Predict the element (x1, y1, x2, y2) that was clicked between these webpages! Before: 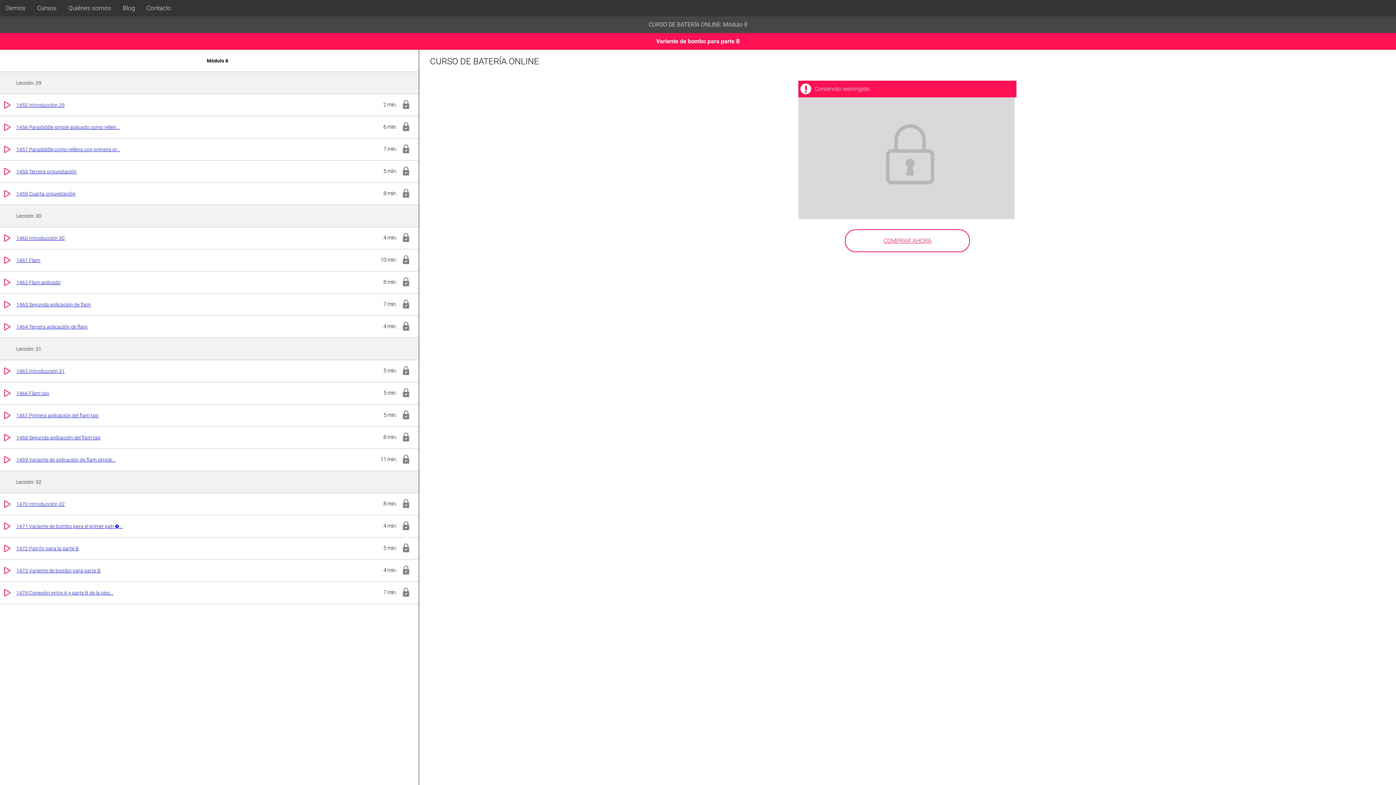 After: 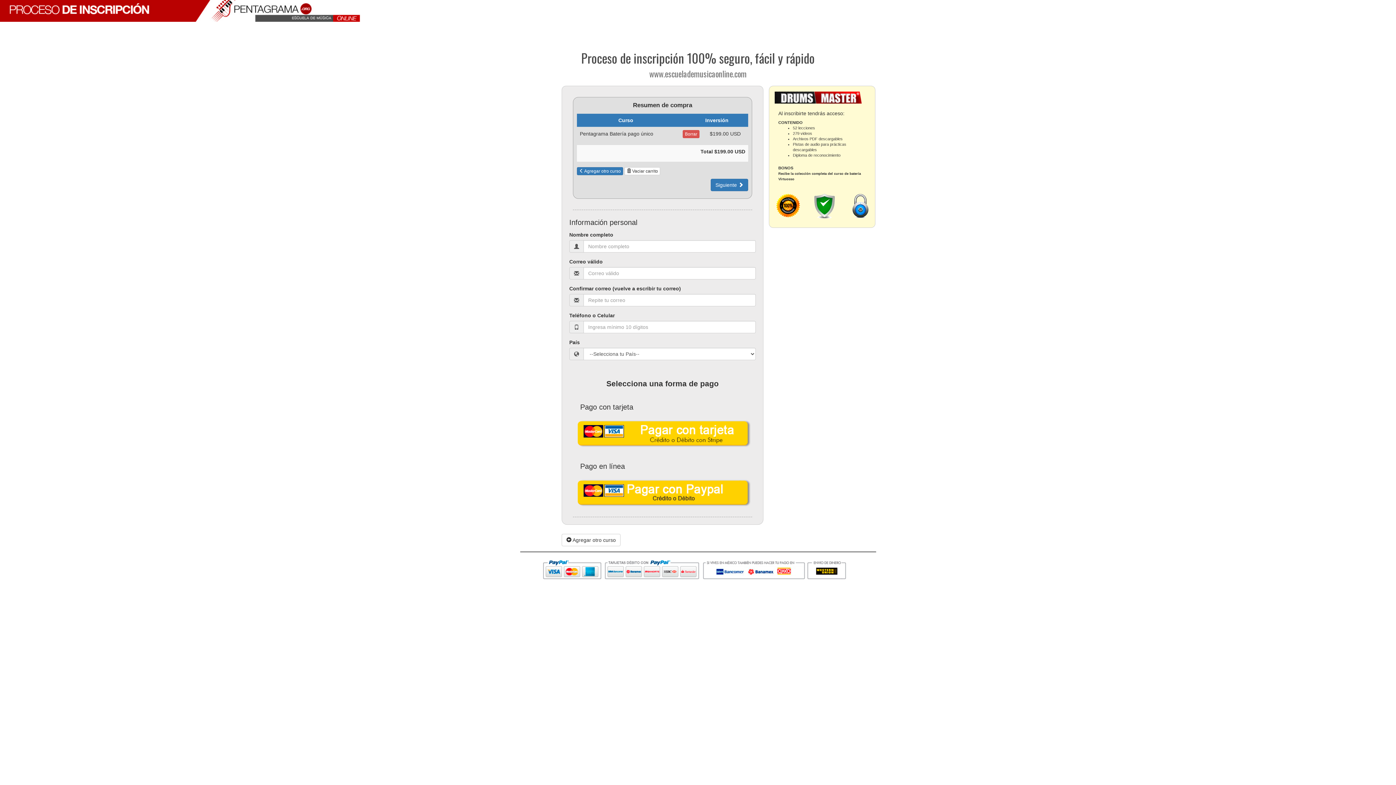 Action: bbox: (845, 229, 970, 252) label: COMPRAR AHORA